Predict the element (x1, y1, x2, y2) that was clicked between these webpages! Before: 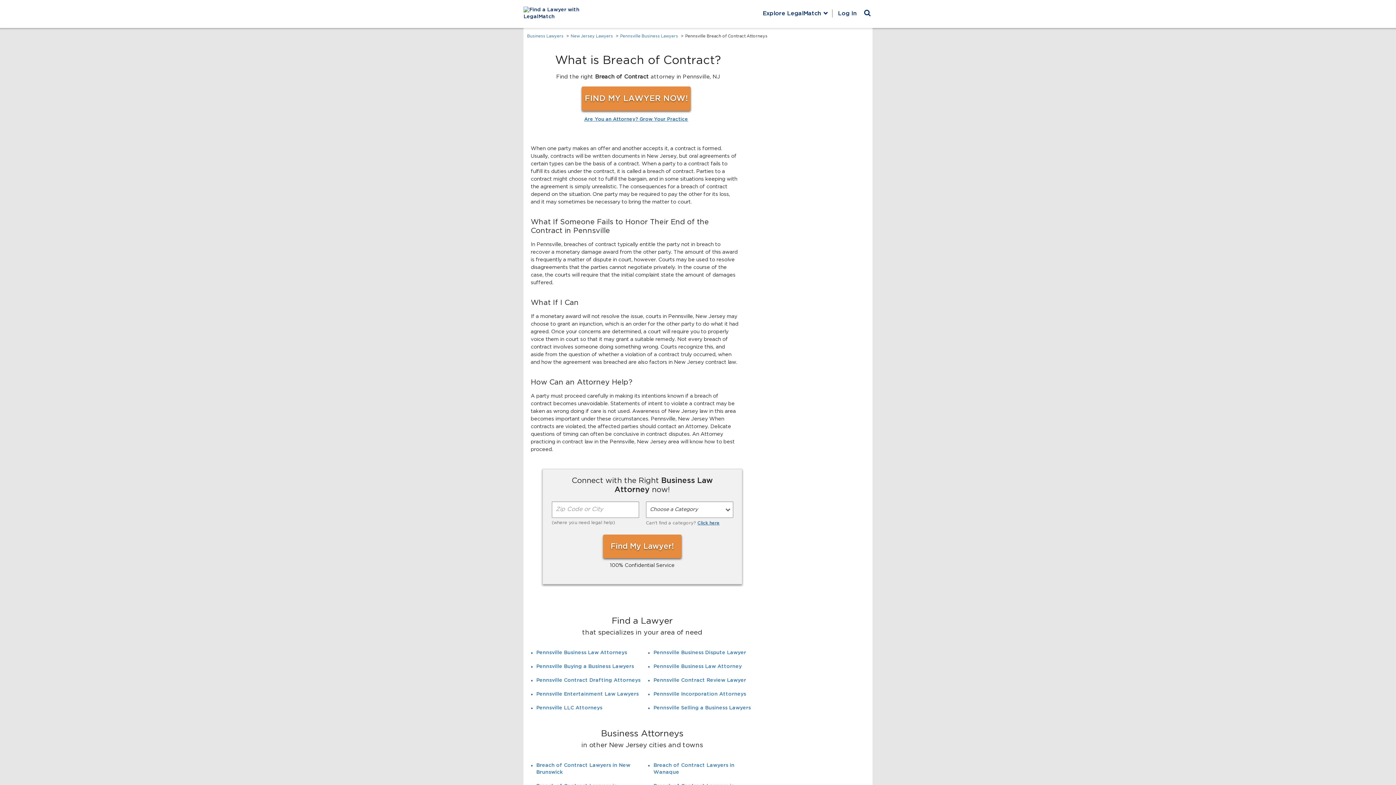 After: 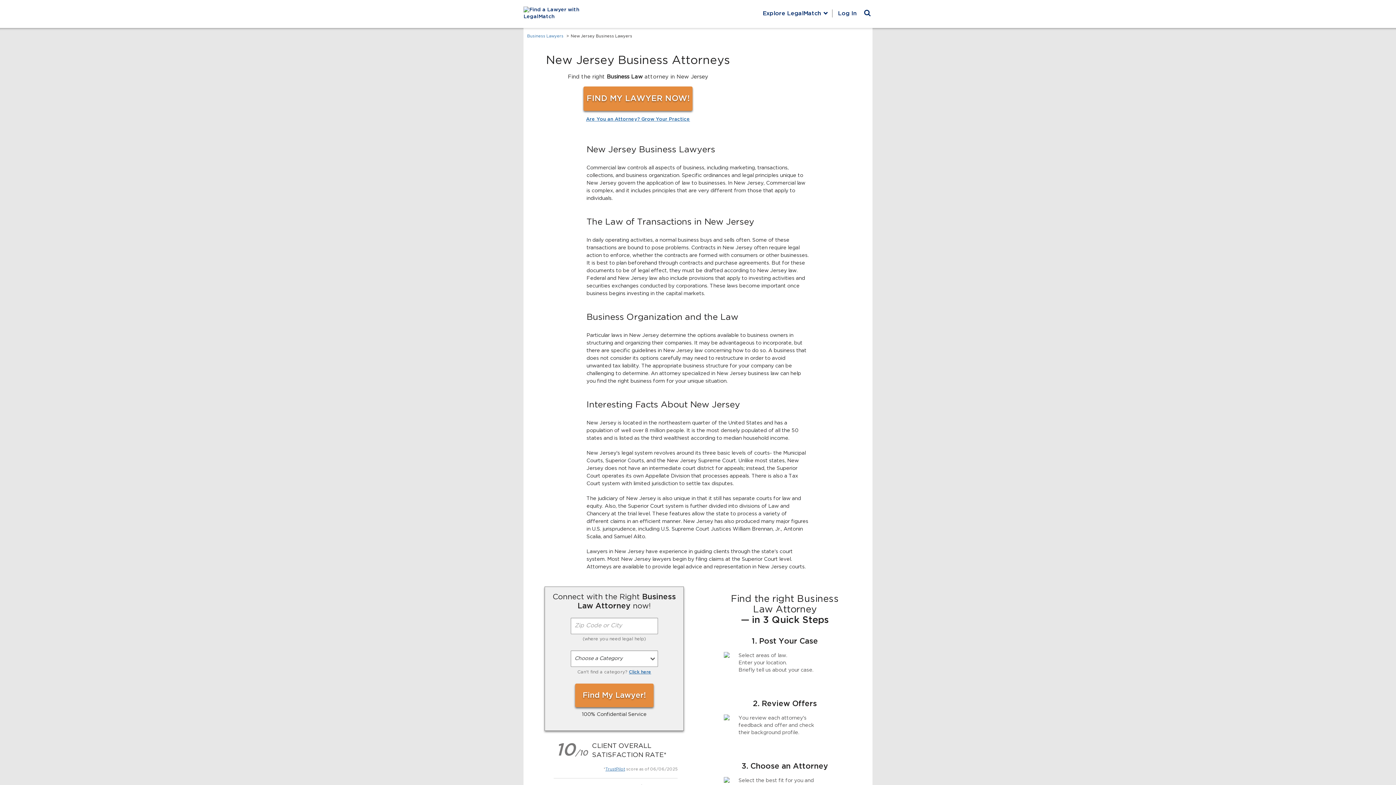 Action: bbox: (570, 34, 613, 38) label: New Jersey Lawyers